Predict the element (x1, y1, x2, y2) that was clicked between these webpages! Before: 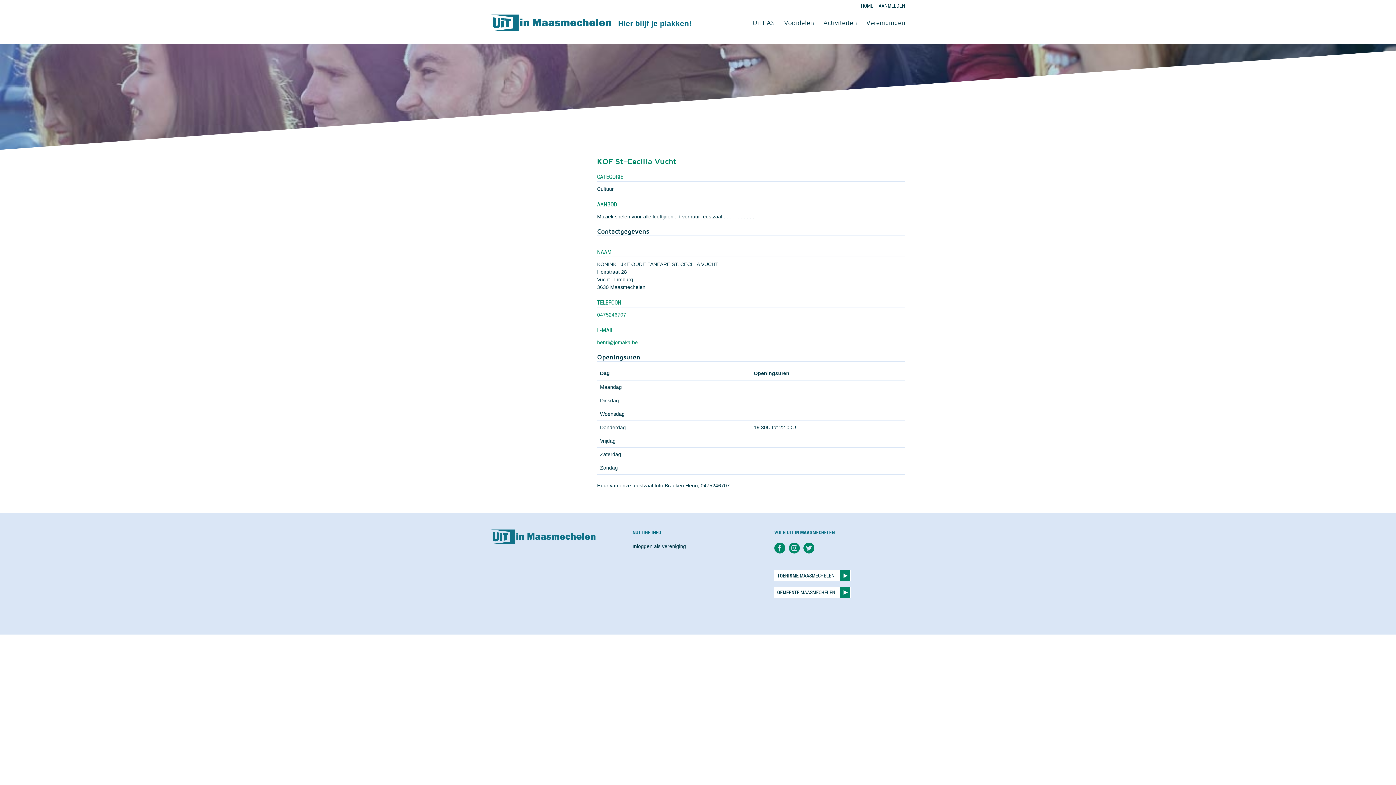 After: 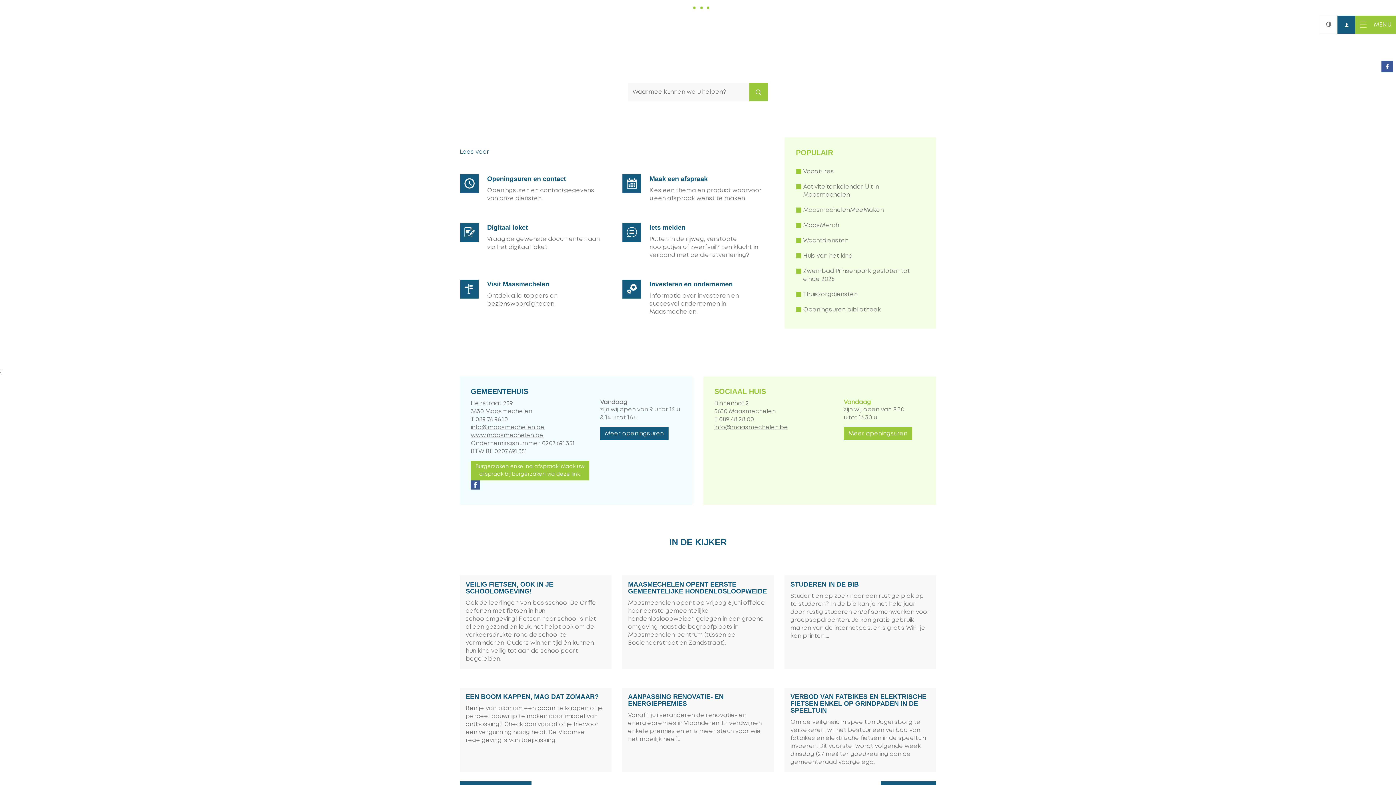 Action: bbox: (774, 587, 850, 598) label: GEMEENTE MAASMECHELEN